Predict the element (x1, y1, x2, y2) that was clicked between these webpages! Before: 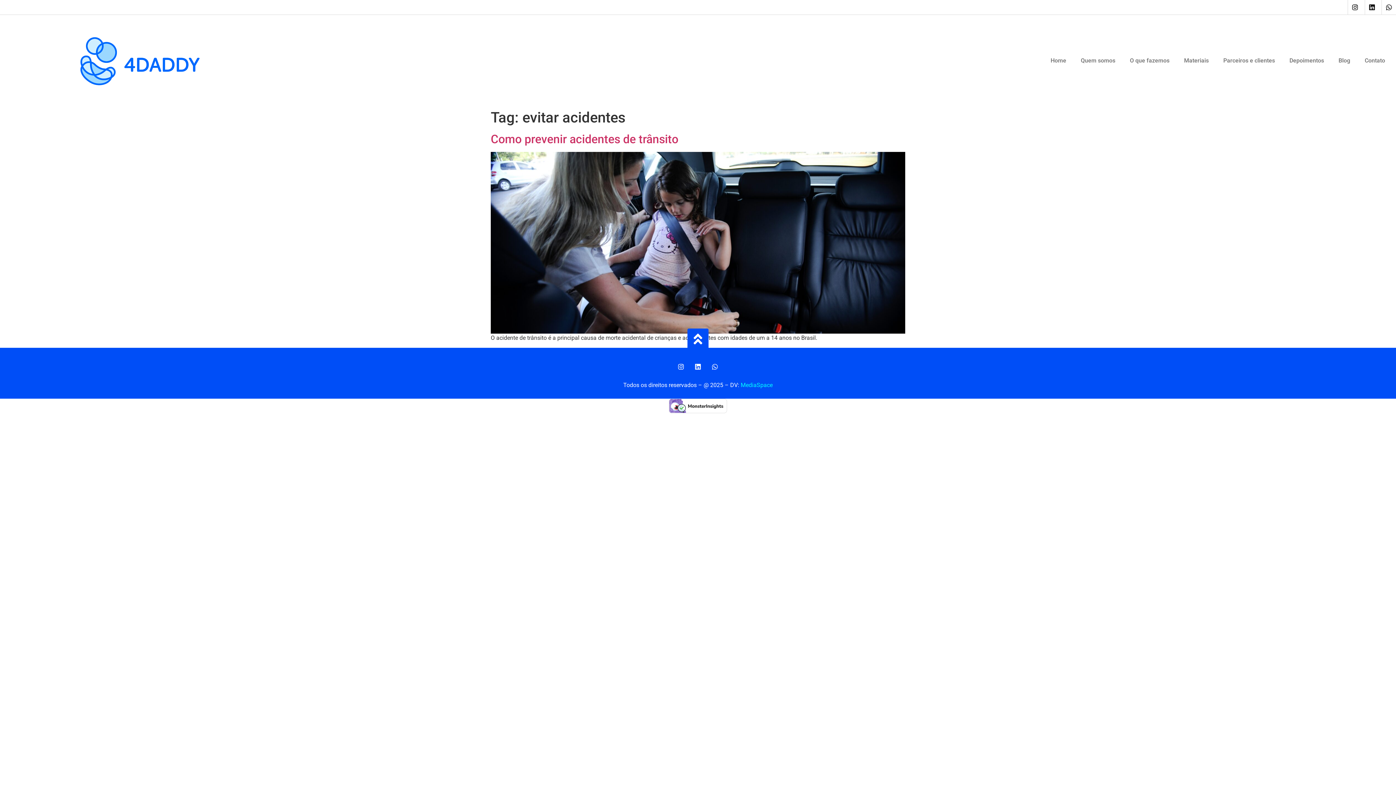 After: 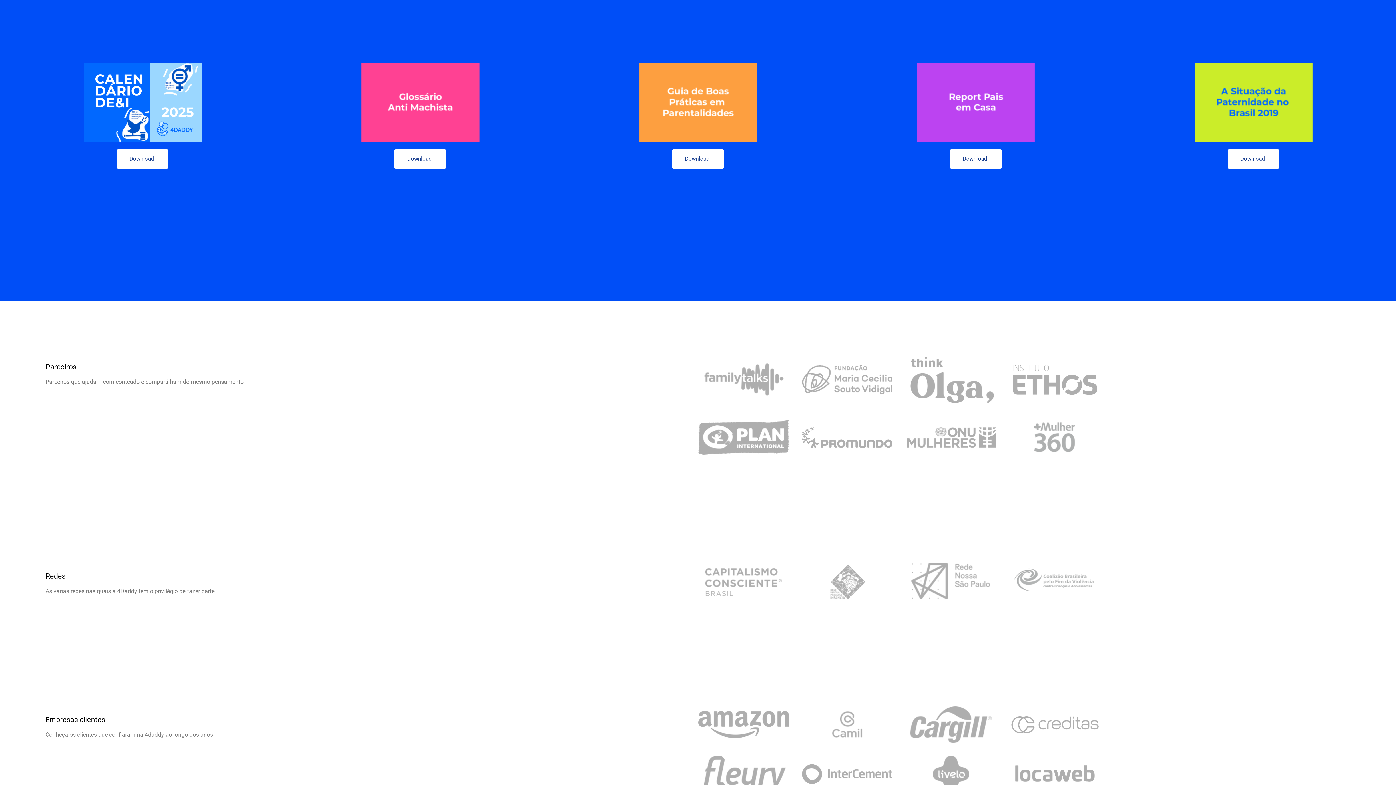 Action: label: Materiais bbox: (1177, 52, 1216, 68)